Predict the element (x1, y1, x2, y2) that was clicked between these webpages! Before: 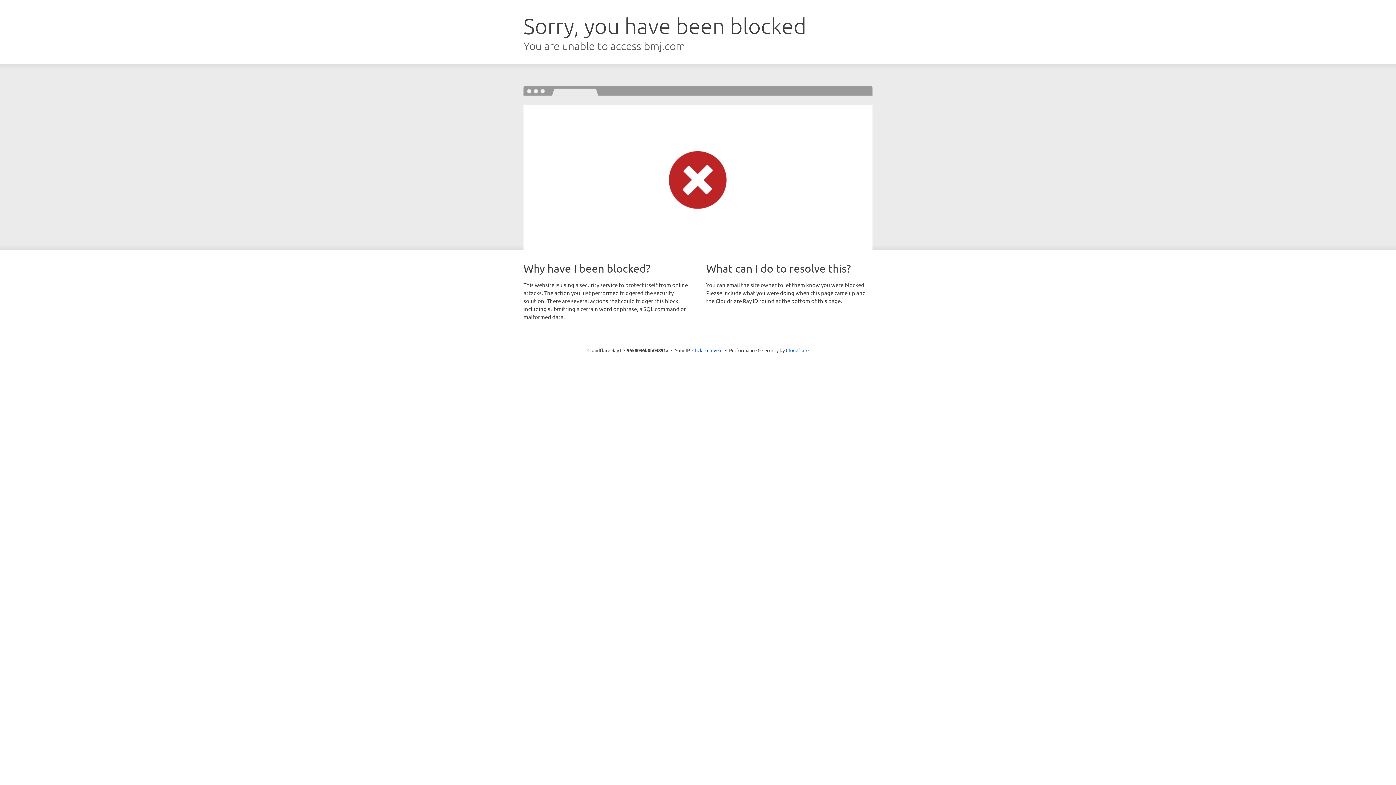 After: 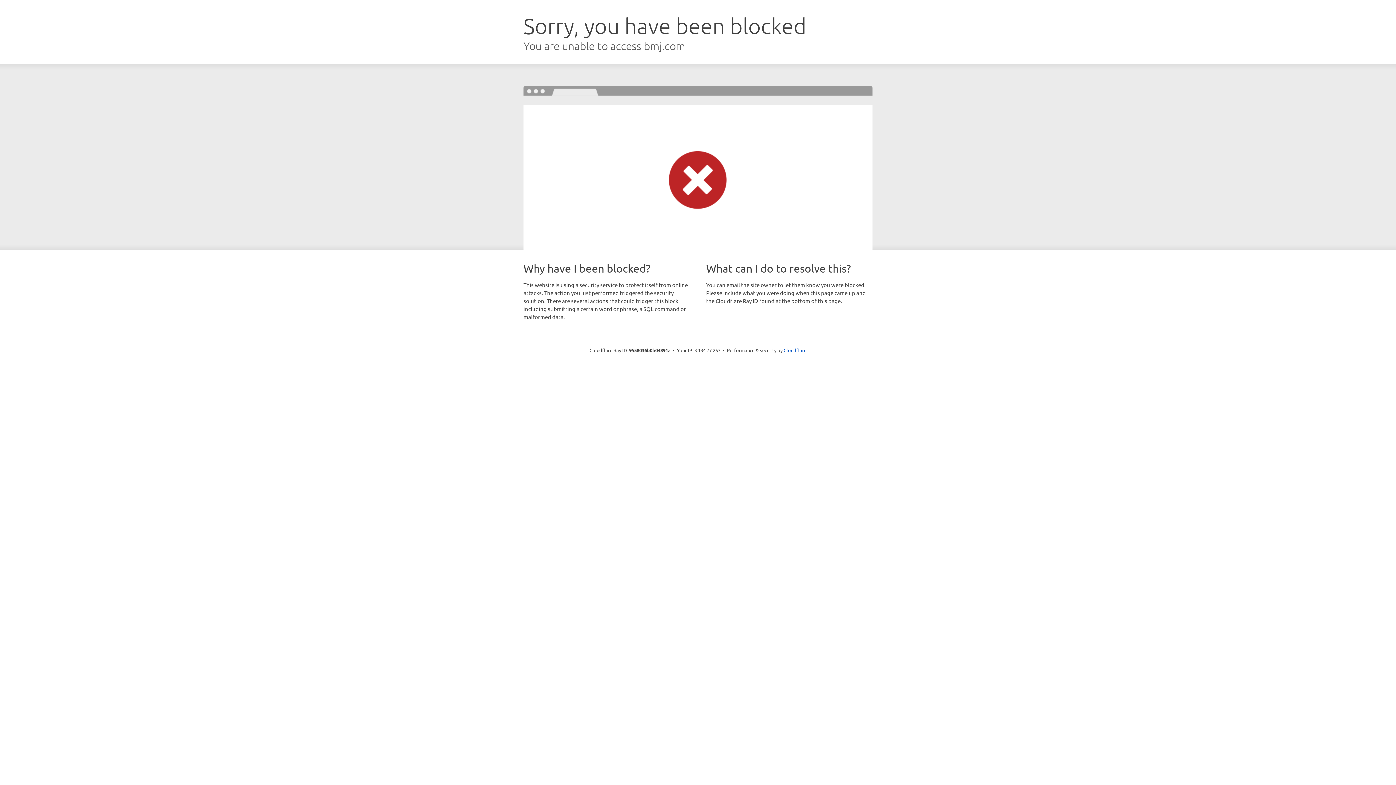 Action: label: Click to reveal bbox: (692, 346, 722, 353)